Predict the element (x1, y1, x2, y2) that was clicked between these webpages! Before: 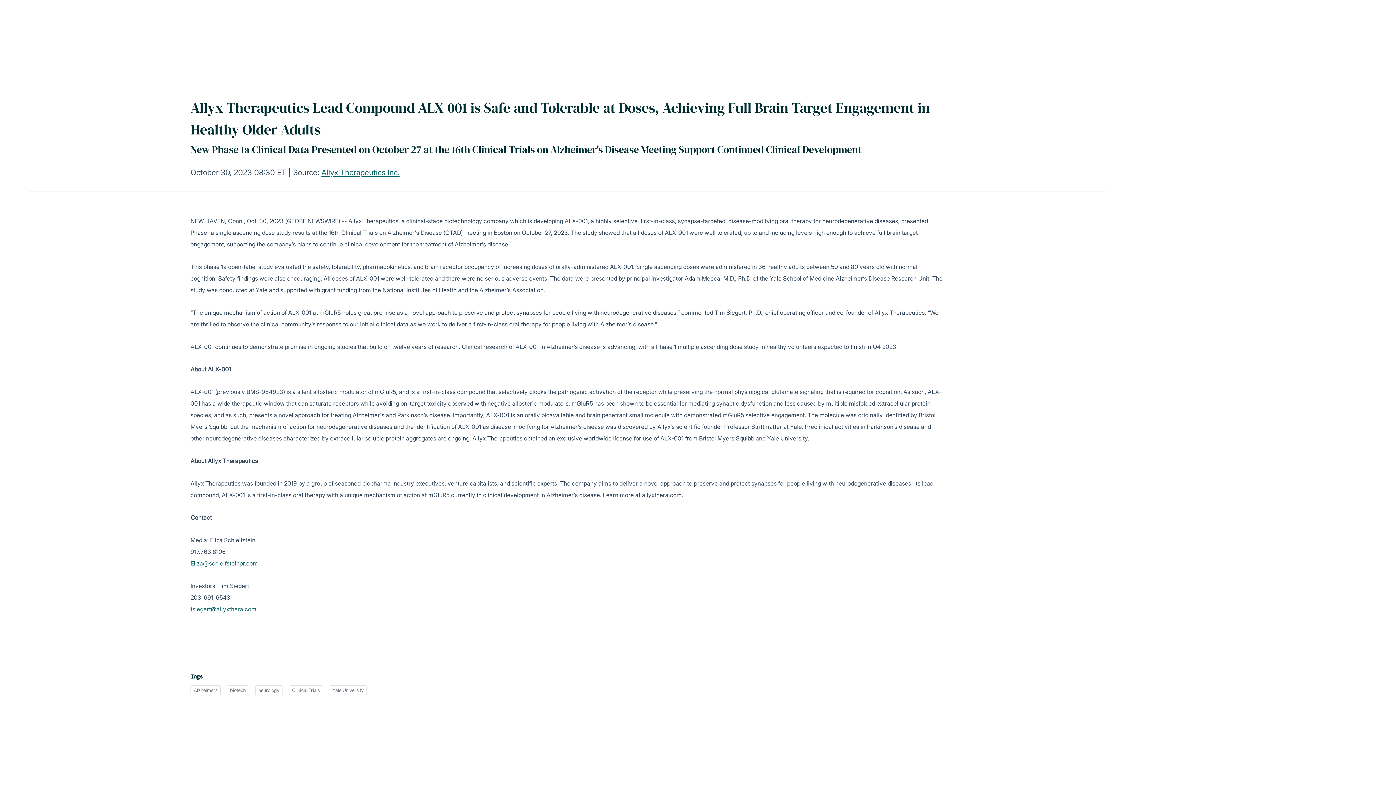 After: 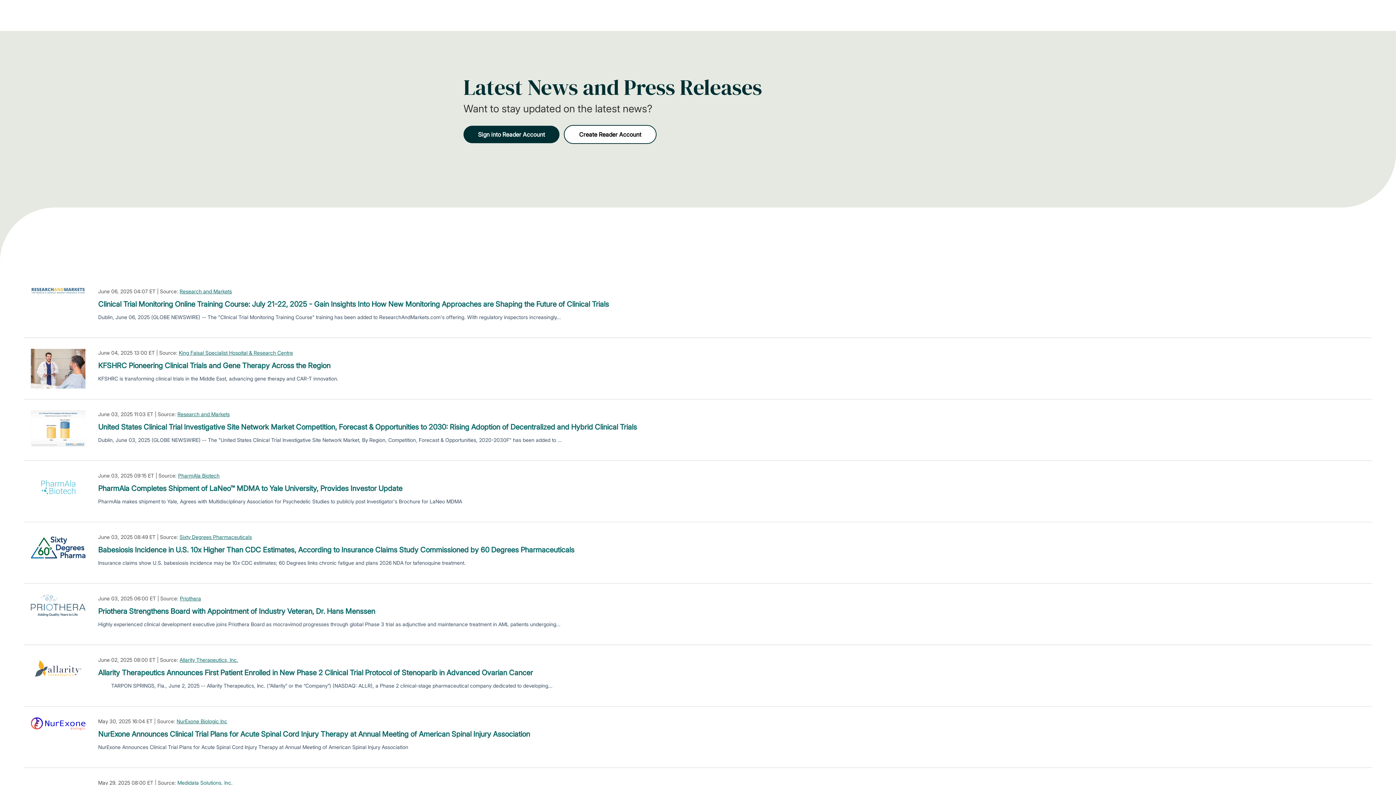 Action: label: Clinical Trials bbox: (288, 685, 323, 695)